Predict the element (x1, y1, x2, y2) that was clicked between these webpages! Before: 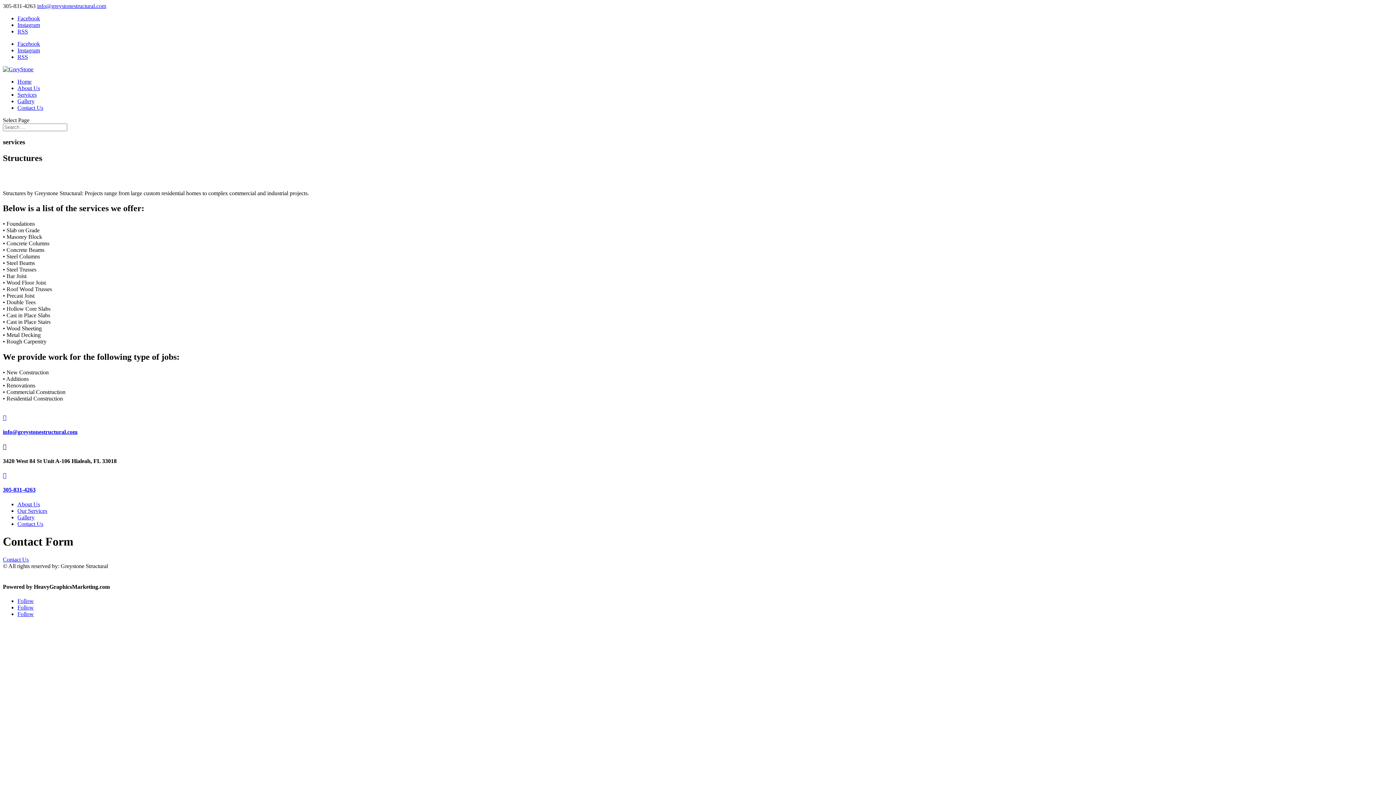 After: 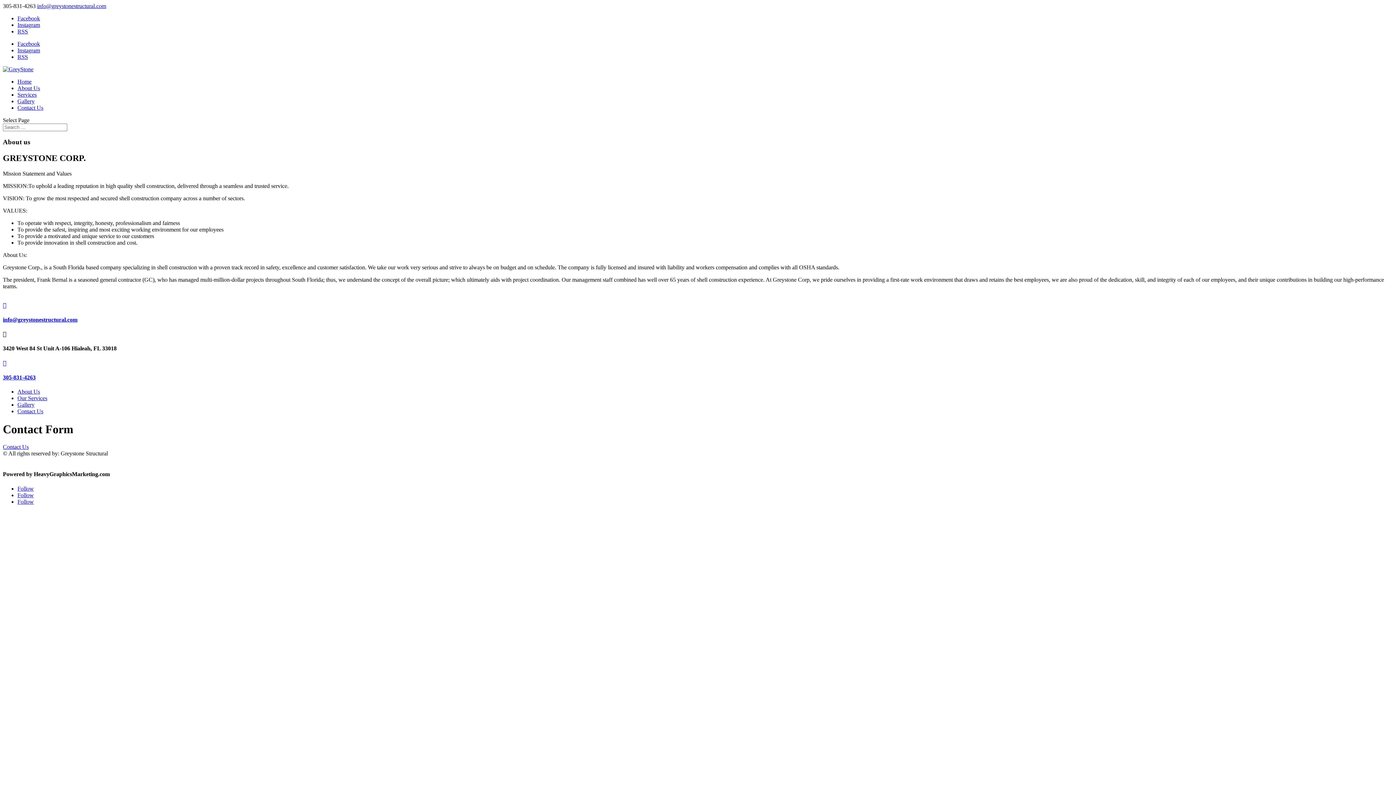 Action: label: About Us bbox: (17, 85, 40, 91)